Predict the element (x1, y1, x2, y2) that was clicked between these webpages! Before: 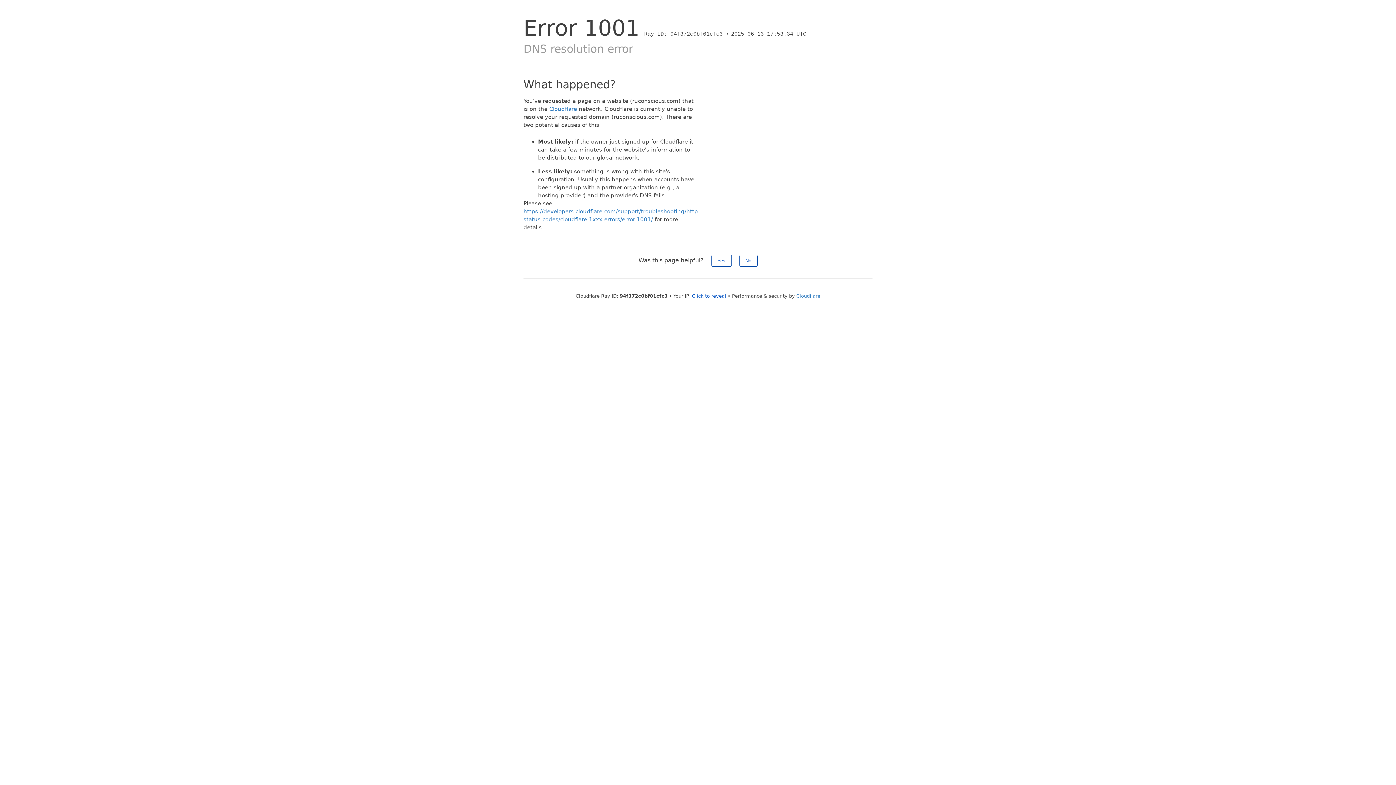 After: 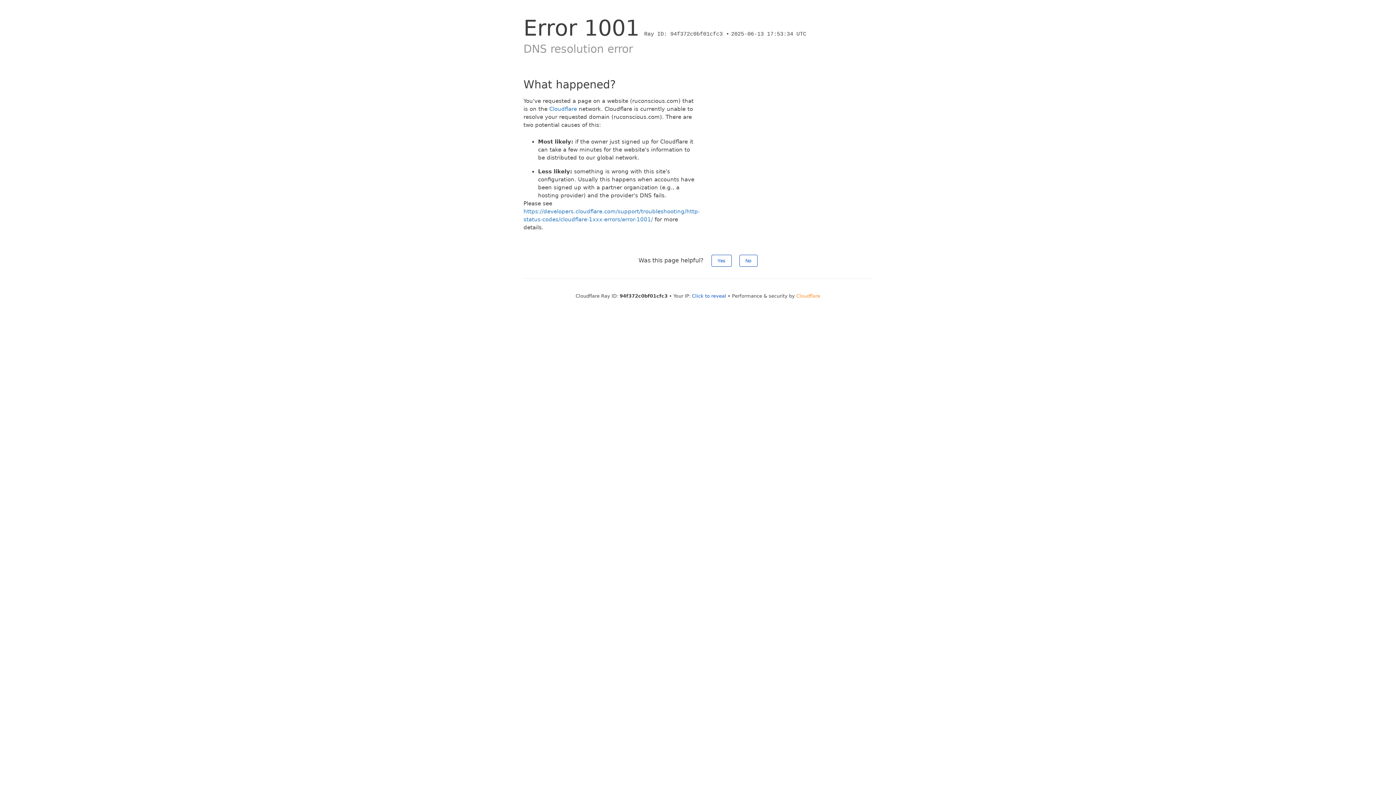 Action: bbox: (796, 293, 820, 298) label: Cloudflare